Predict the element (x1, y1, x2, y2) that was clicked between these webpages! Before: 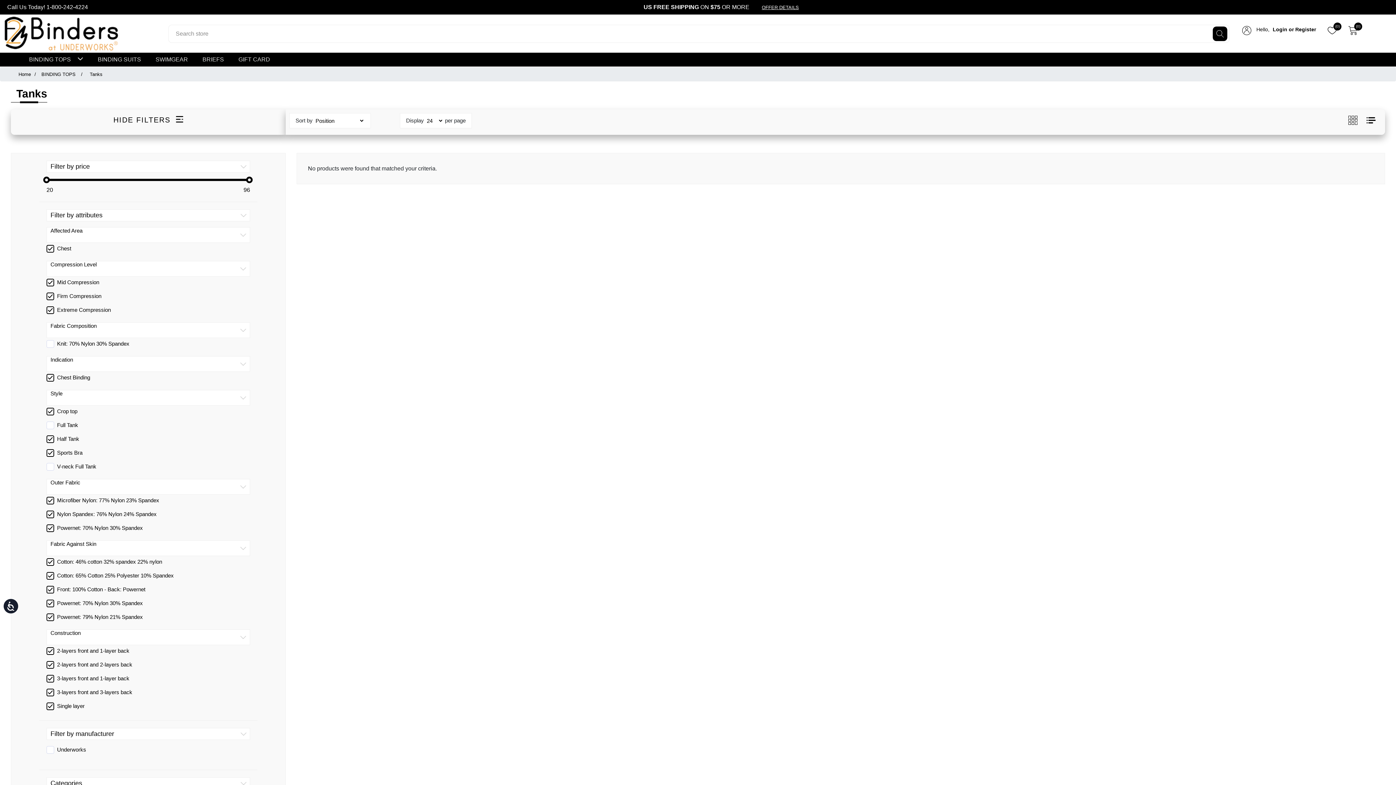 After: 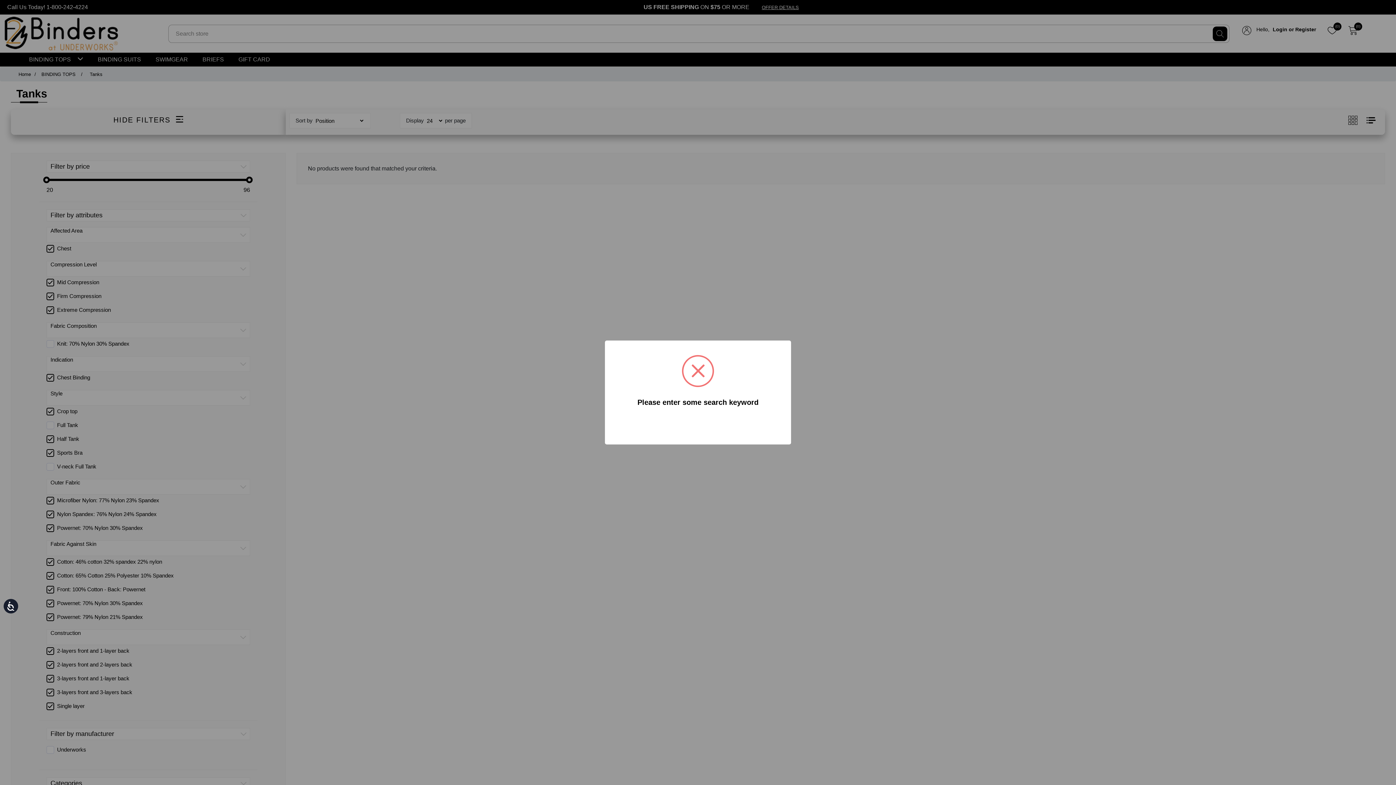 Action: bbox: (1213, 26, 1227, 40)